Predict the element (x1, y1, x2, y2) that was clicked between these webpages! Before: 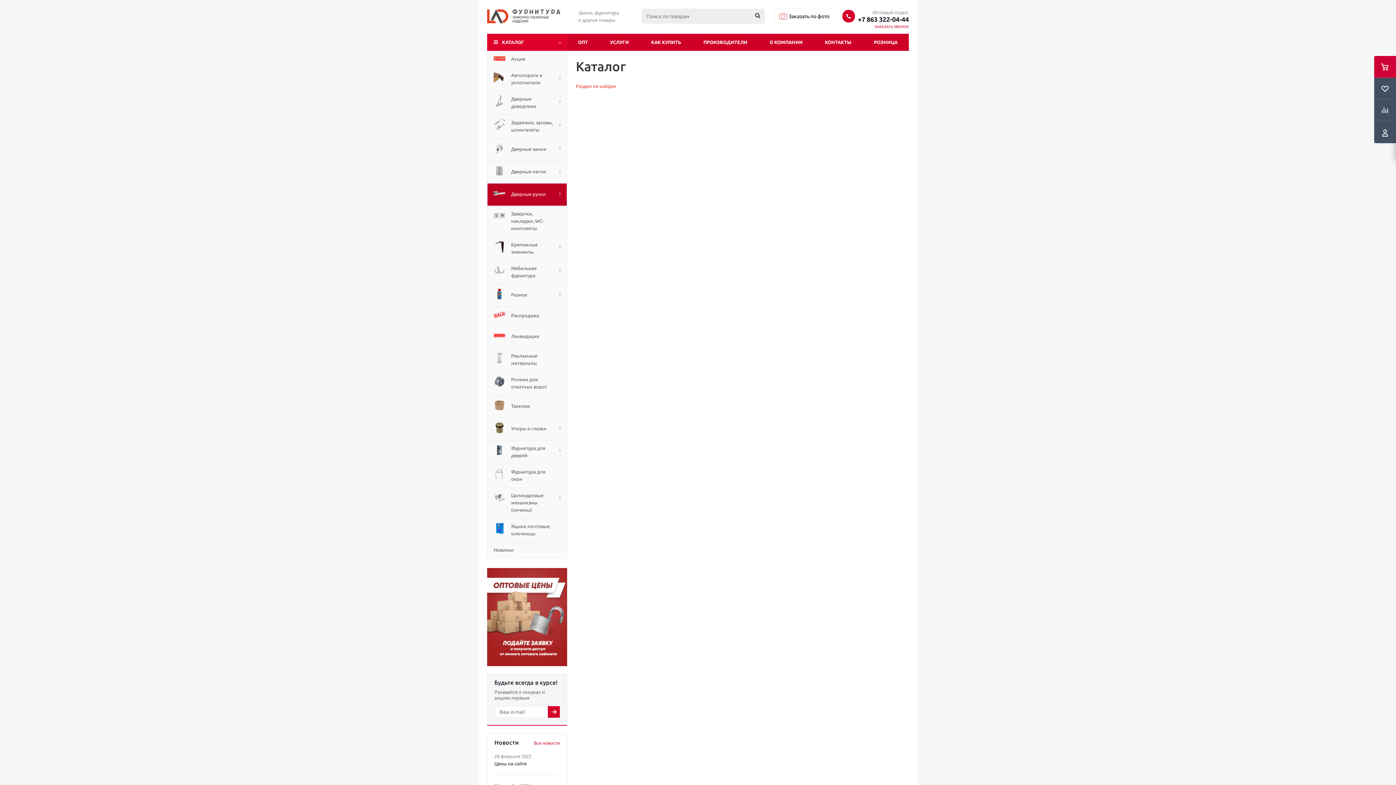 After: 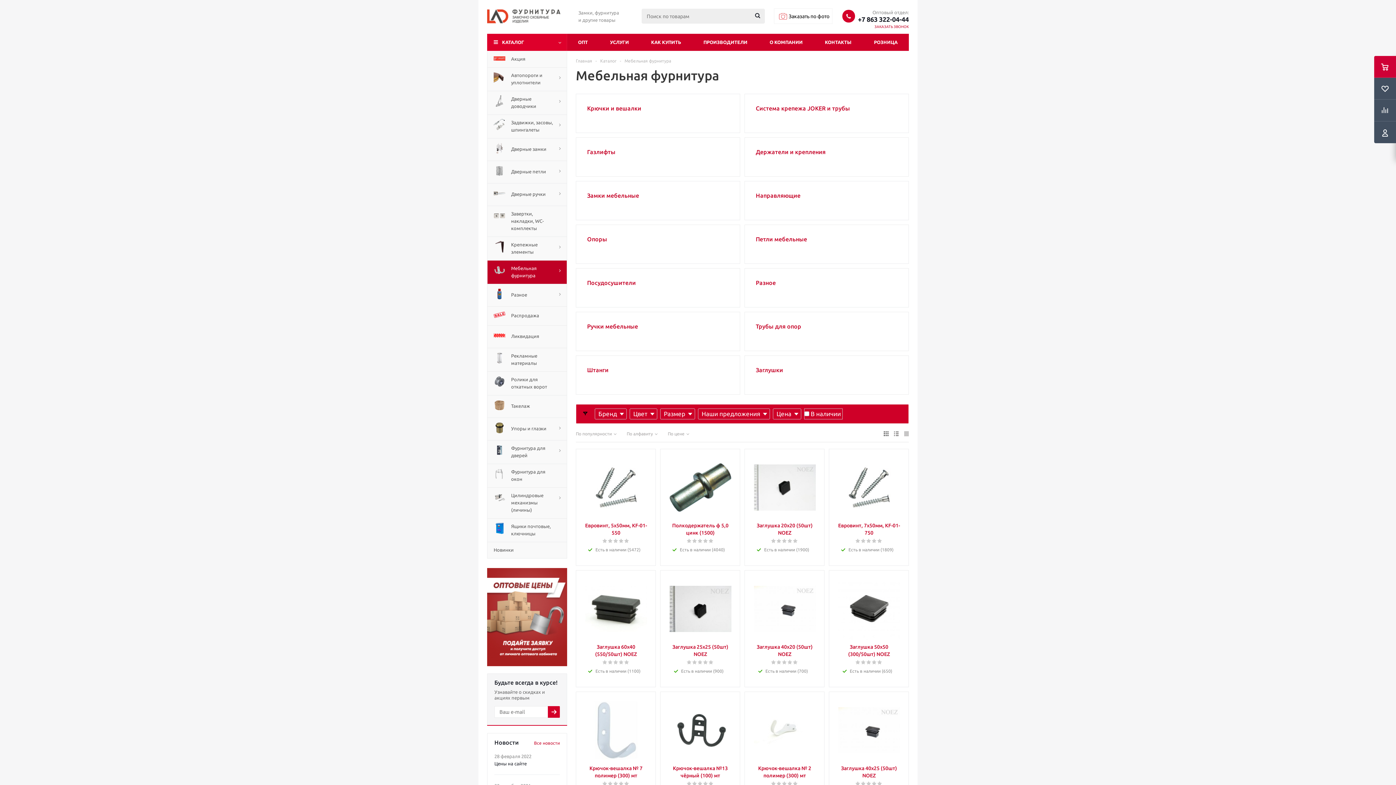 Action: label: 	Мебельная фурнитура bbox: (487, 260, 567, 284)